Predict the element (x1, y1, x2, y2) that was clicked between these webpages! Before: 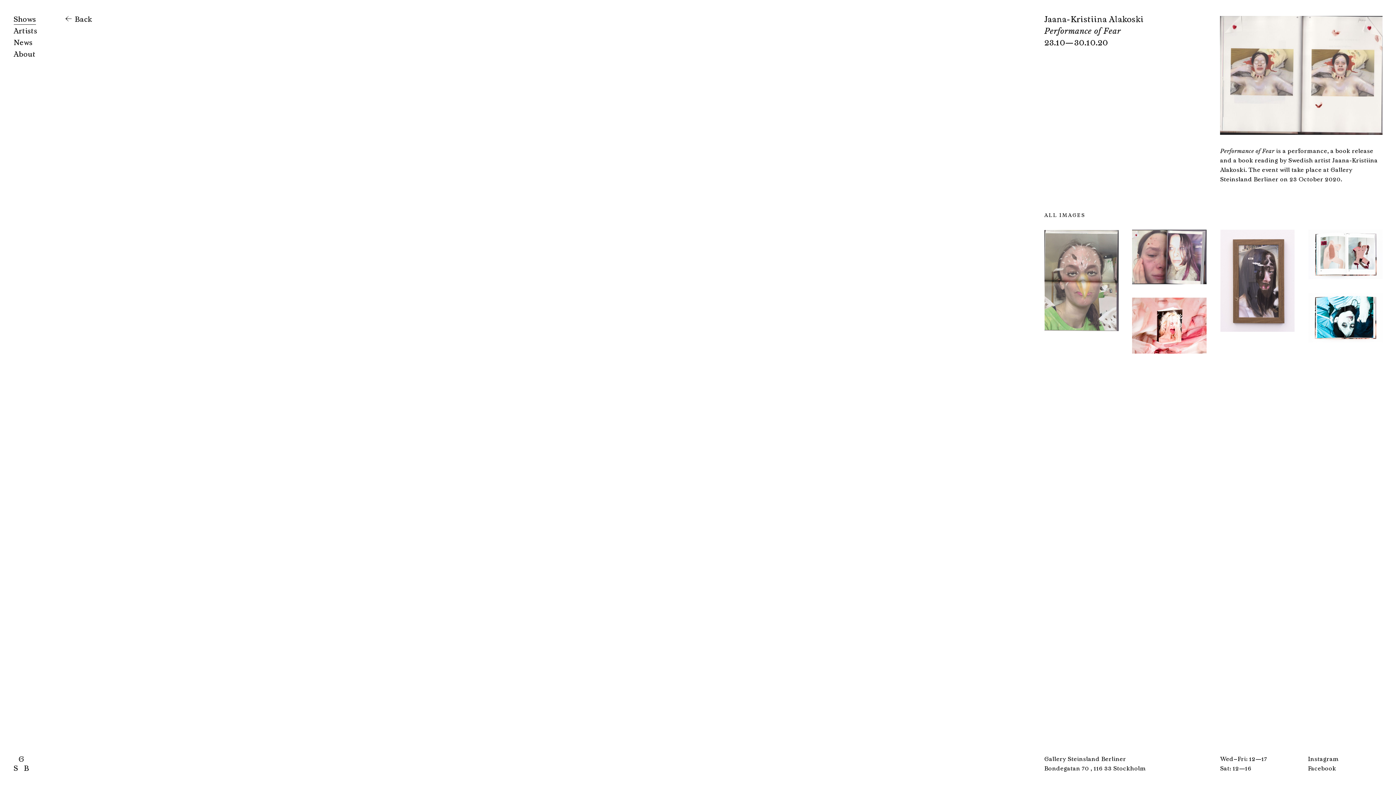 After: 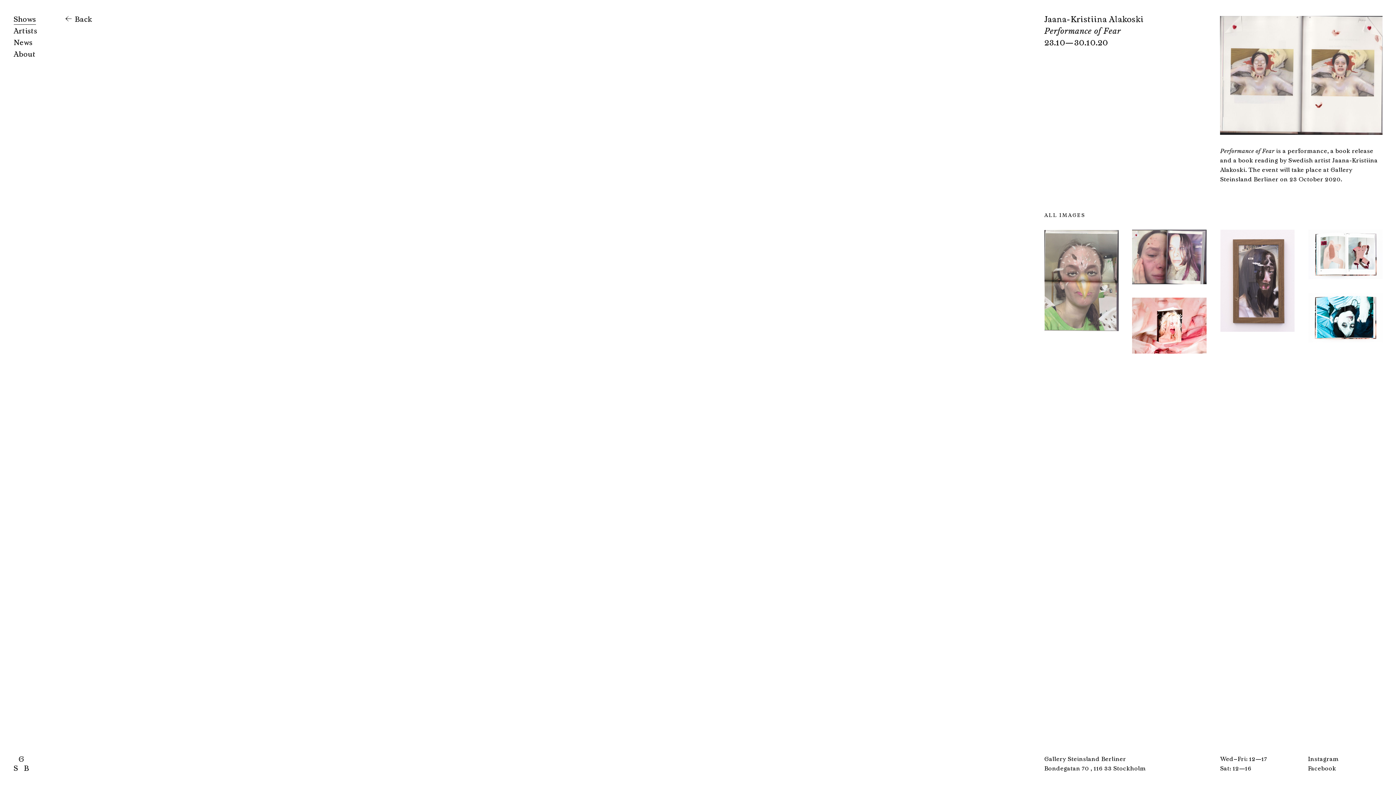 Action: bbox: (1308, 755, 1339, 762) label: Instagram